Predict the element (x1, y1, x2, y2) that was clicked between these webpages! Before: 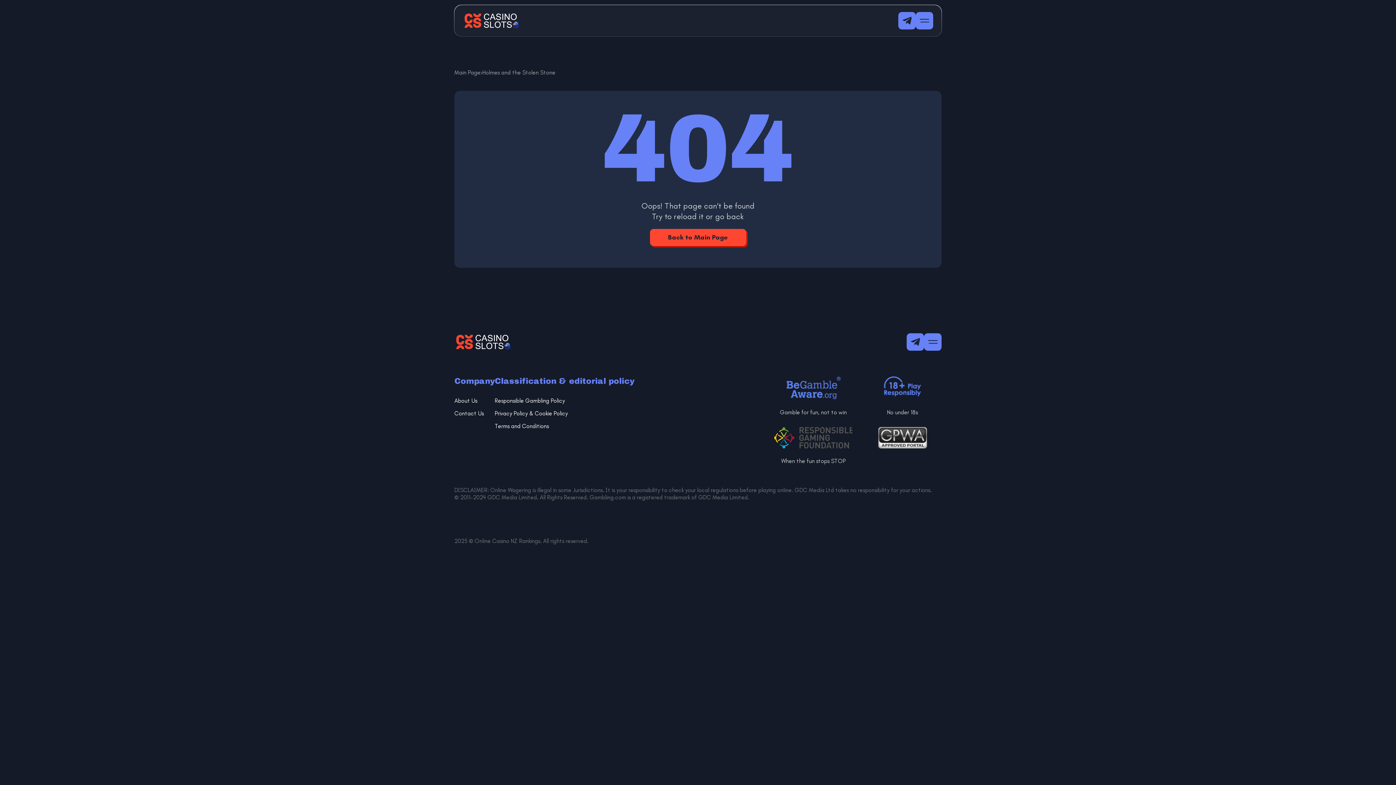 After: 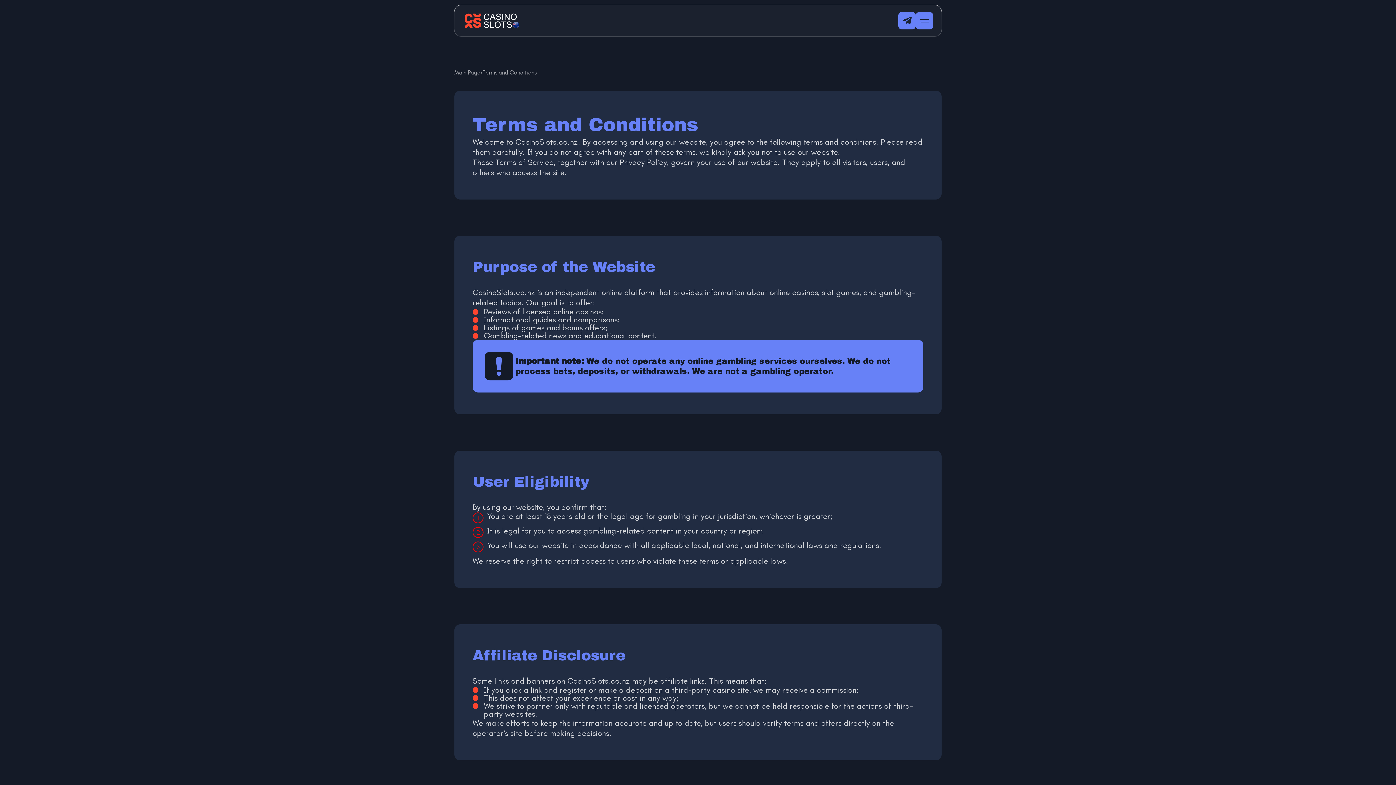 Action: label: Terms and Conditions bbox: (494, 422, 549, 429)